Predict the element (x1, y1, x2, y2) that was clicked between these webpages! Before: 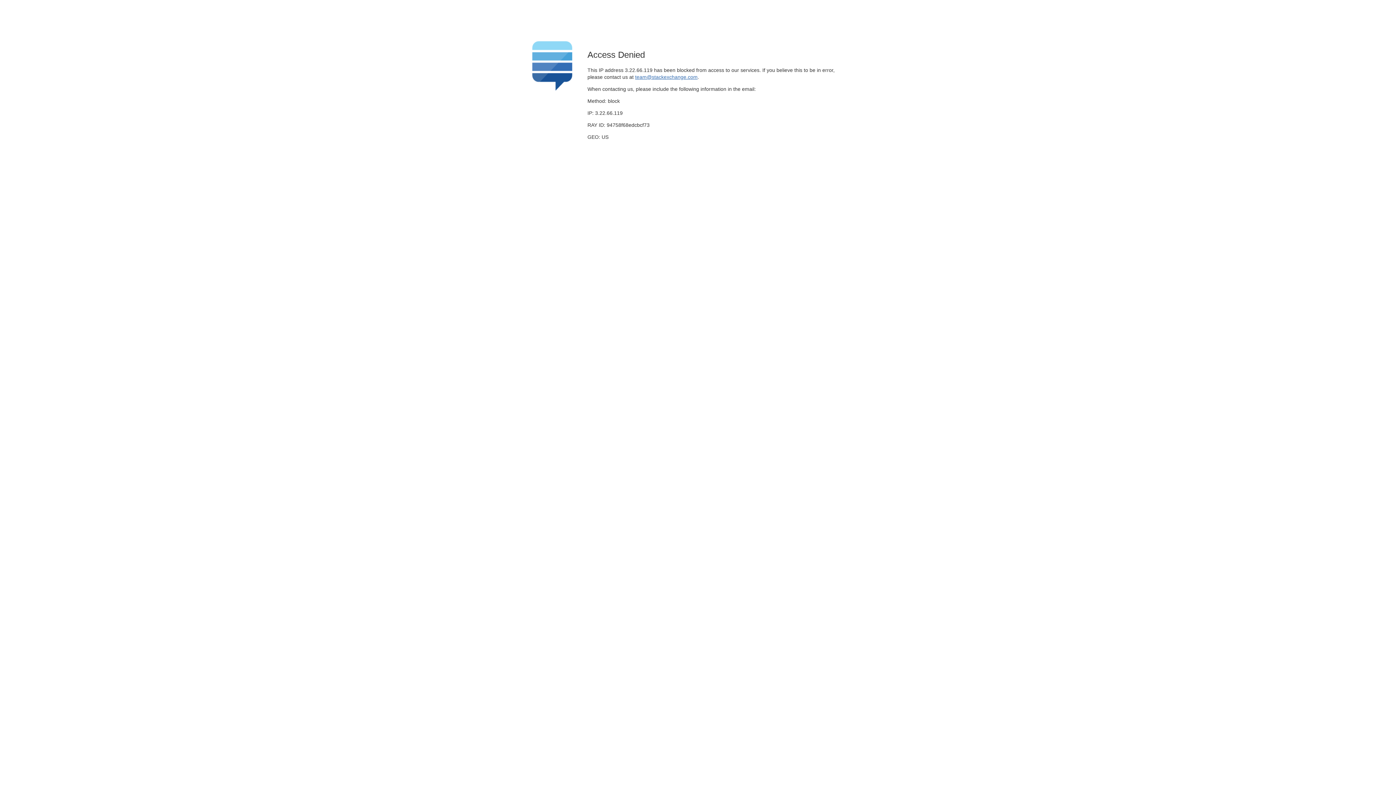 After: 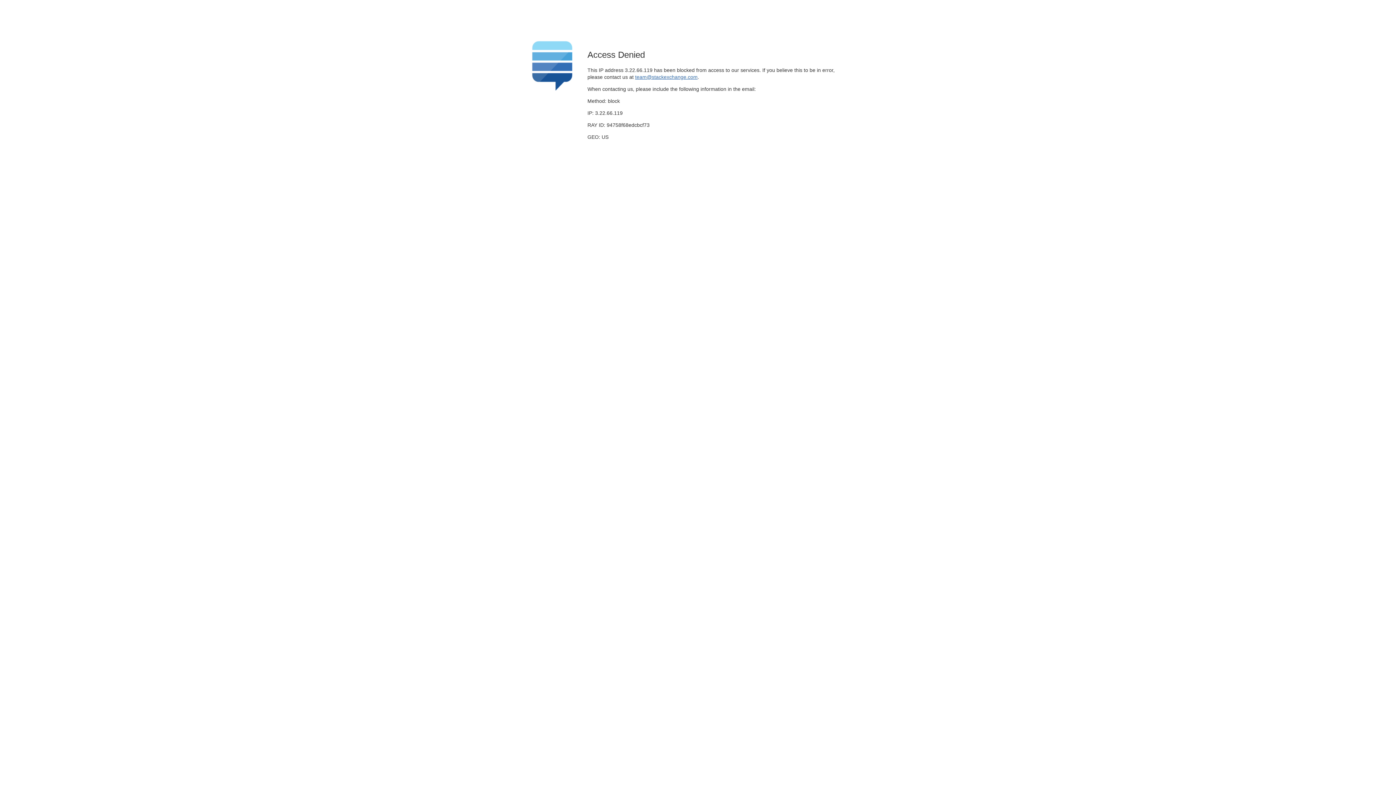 Action: label: team@stackexchange.com bbox: (635, 74, 697, 79)